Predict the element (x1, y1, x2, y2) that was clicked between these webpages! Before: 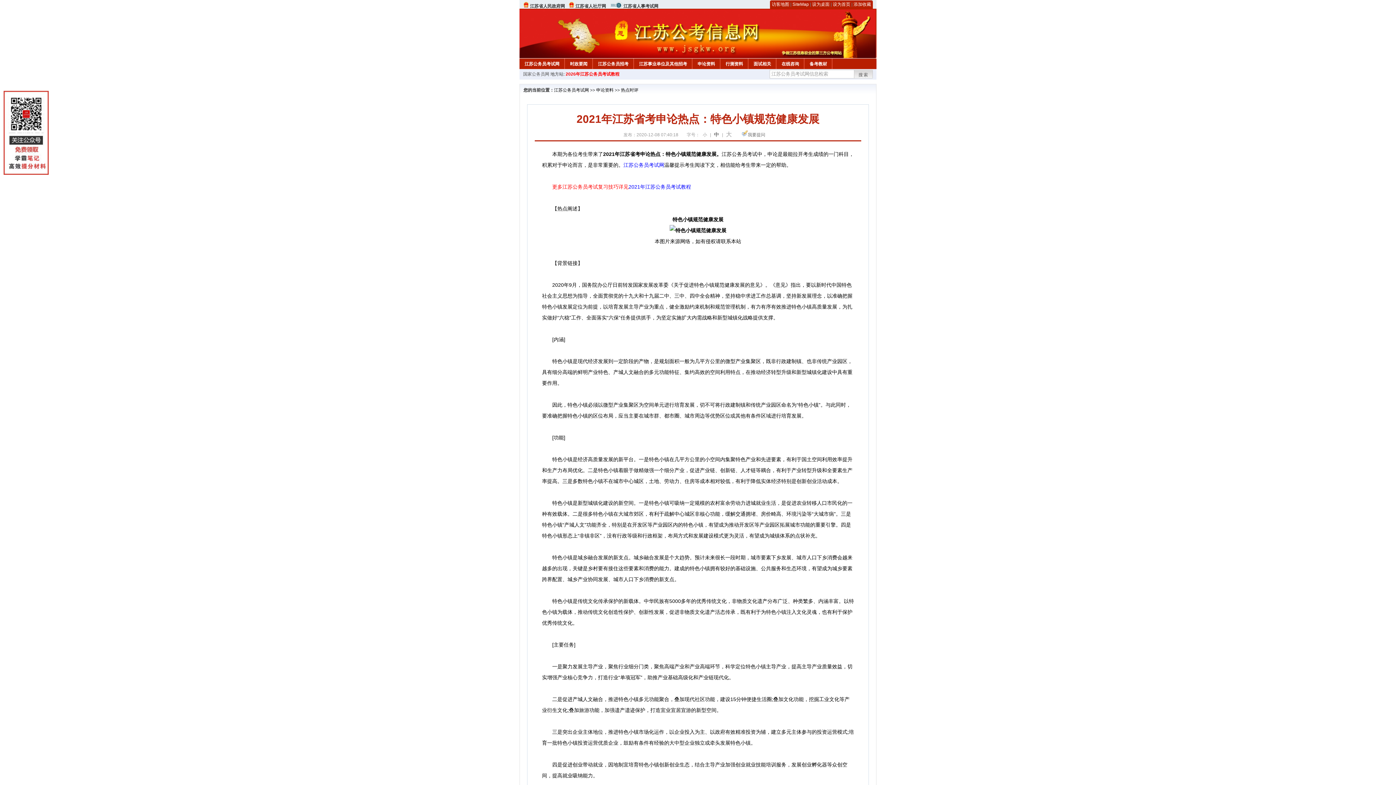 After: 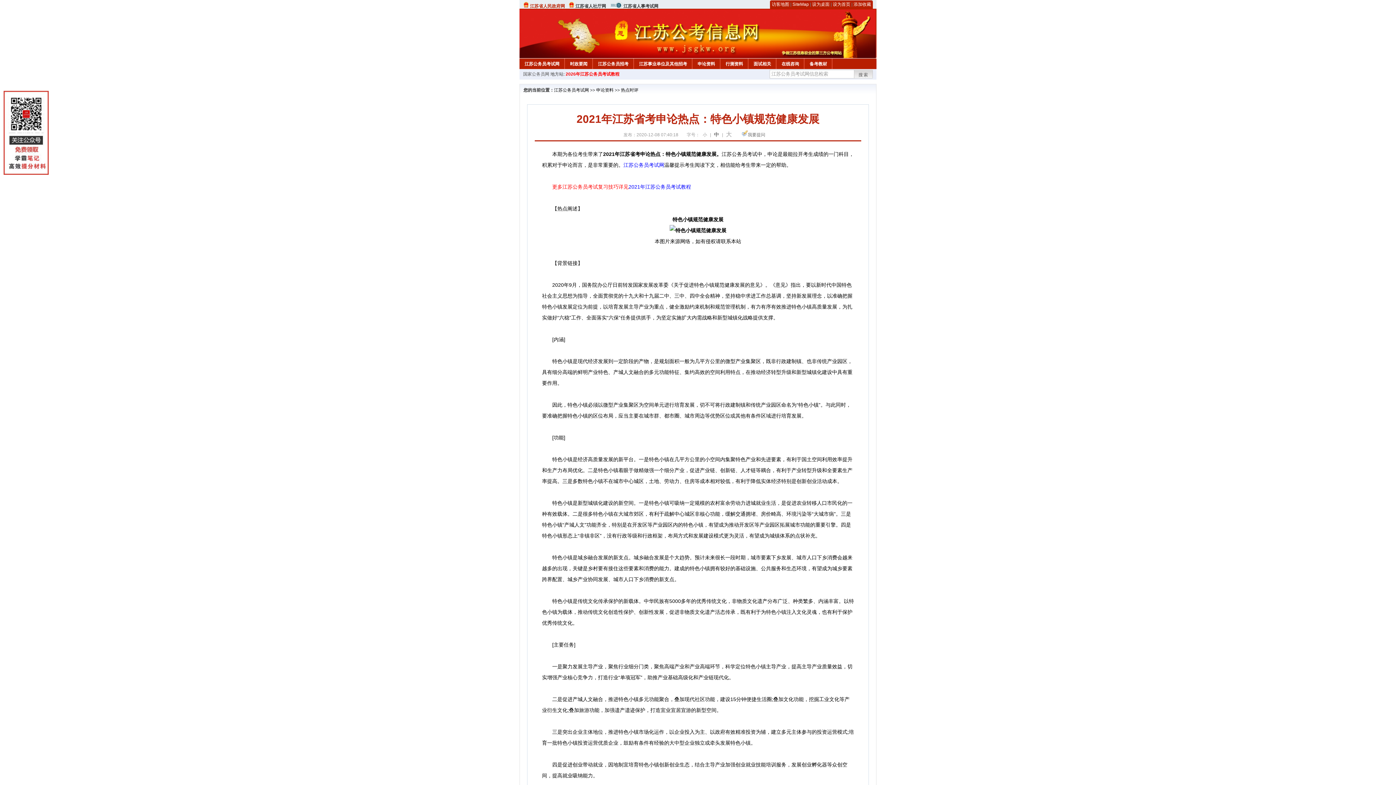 Action: bbox: (530, 3, 565, 8) label: 江苏省人民政府网